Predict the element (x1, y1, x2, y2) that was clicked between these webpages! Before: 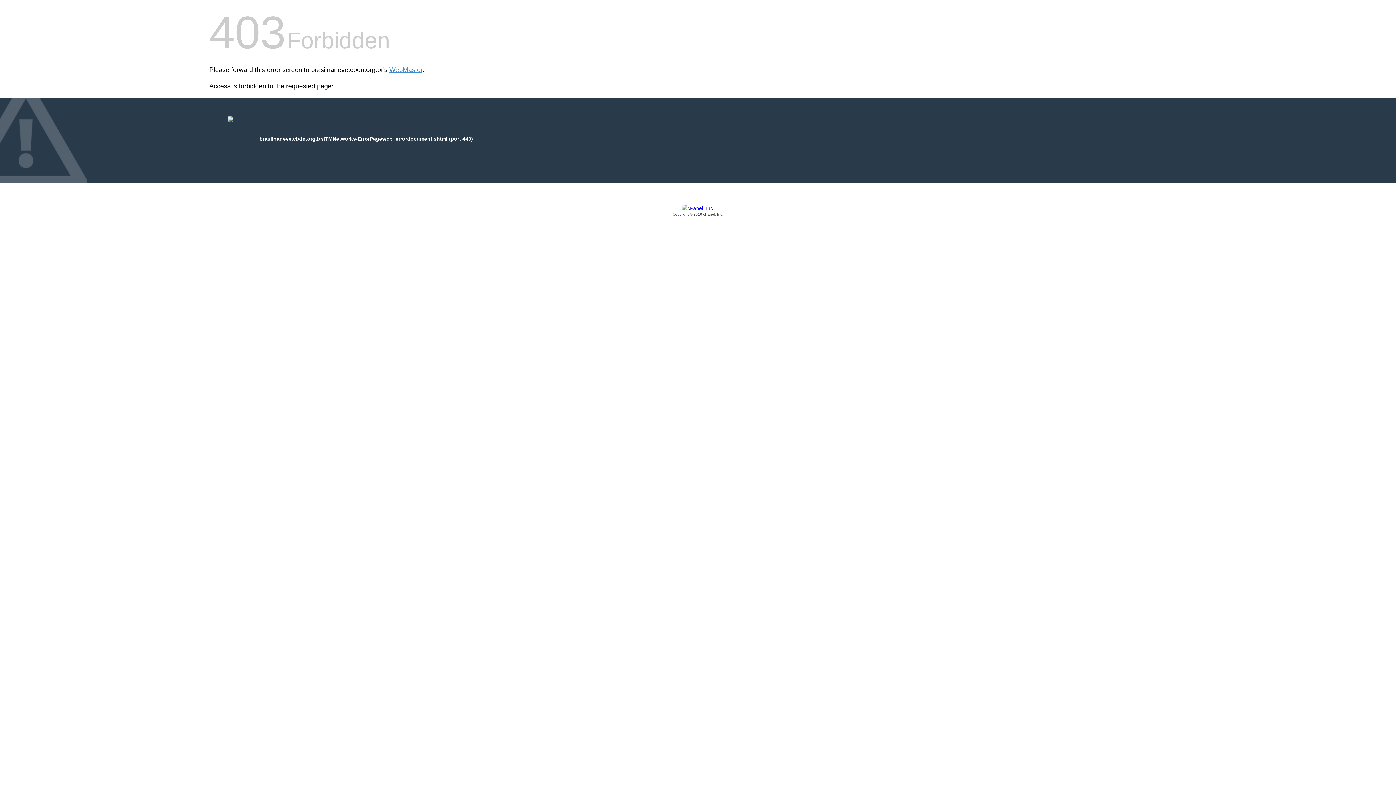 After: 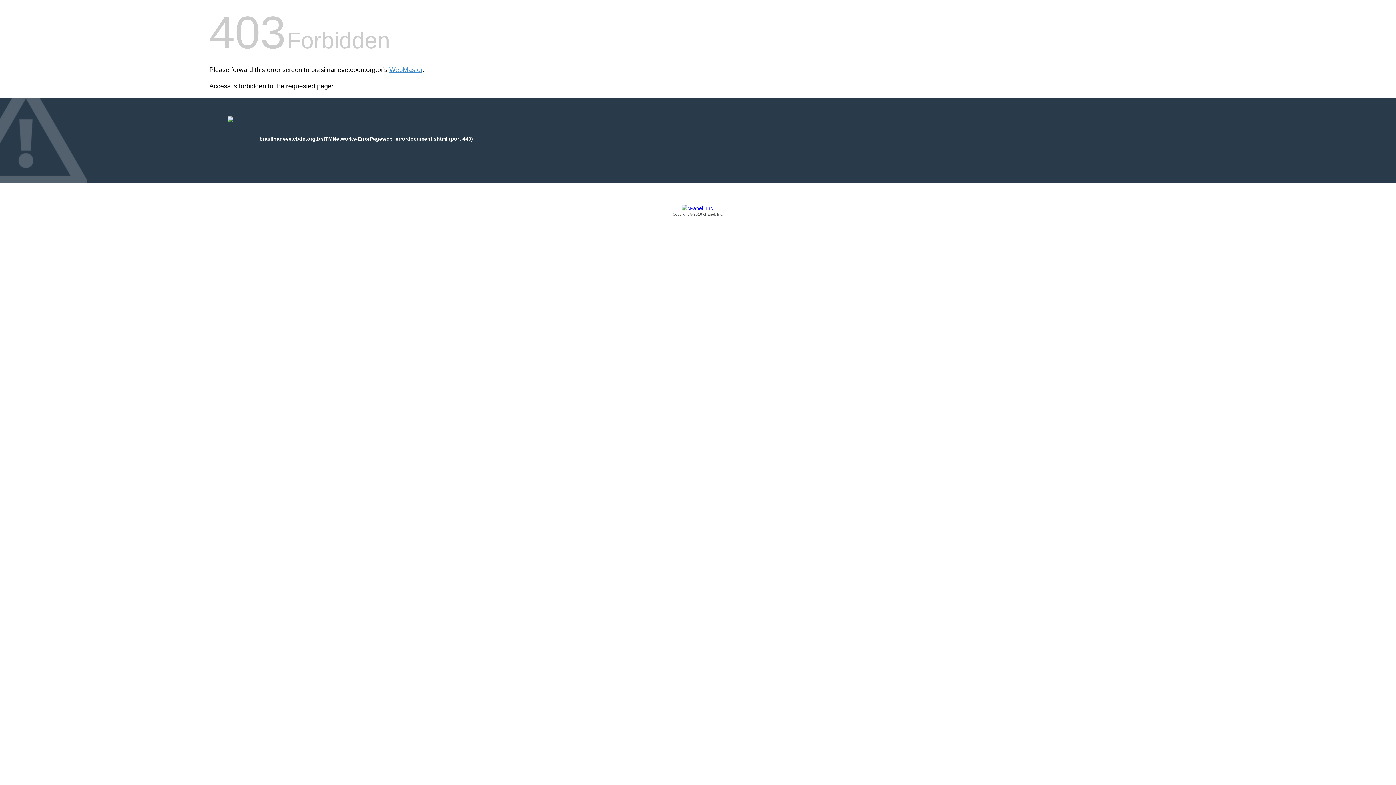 Action: label: Copyright © 2016 cPanel, Inc. bbox: (209, 205, 1186, 217)